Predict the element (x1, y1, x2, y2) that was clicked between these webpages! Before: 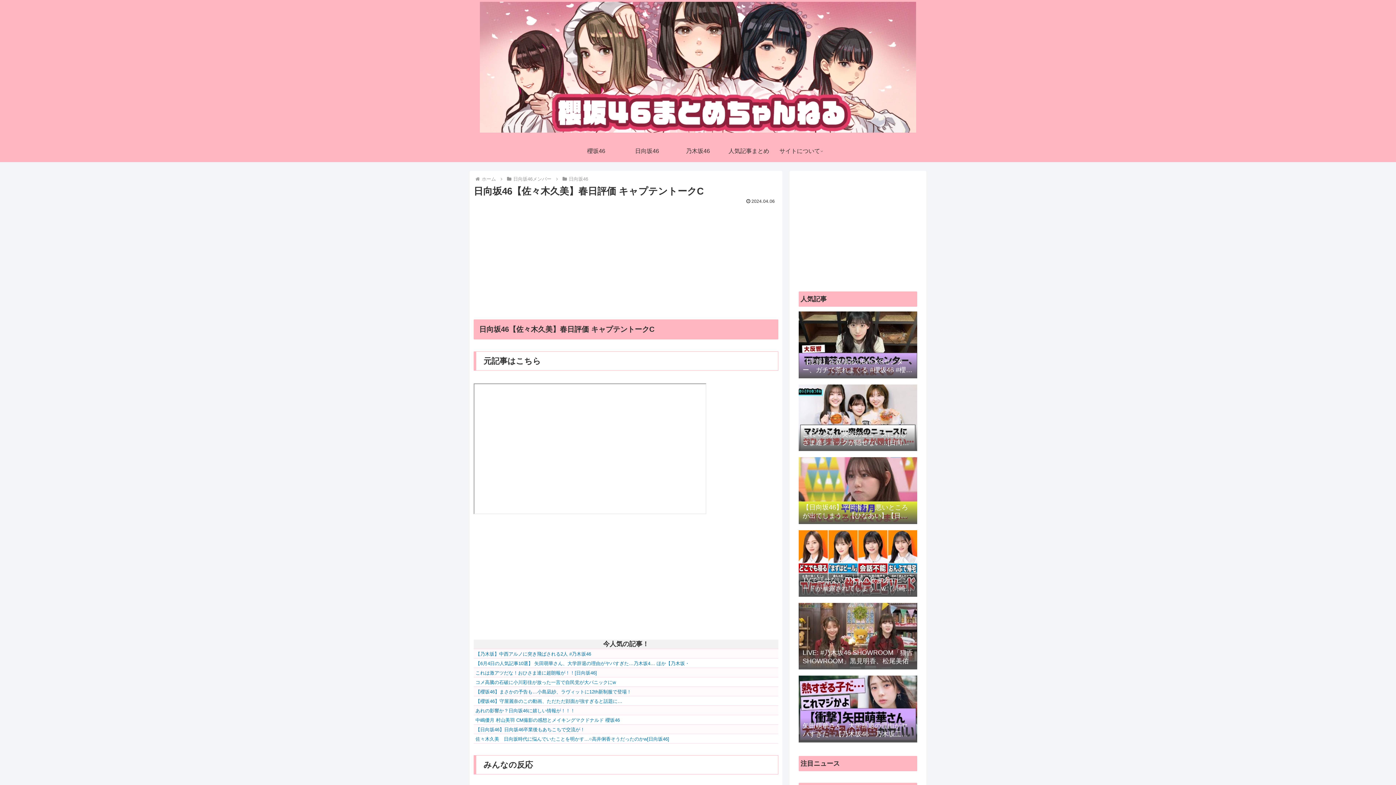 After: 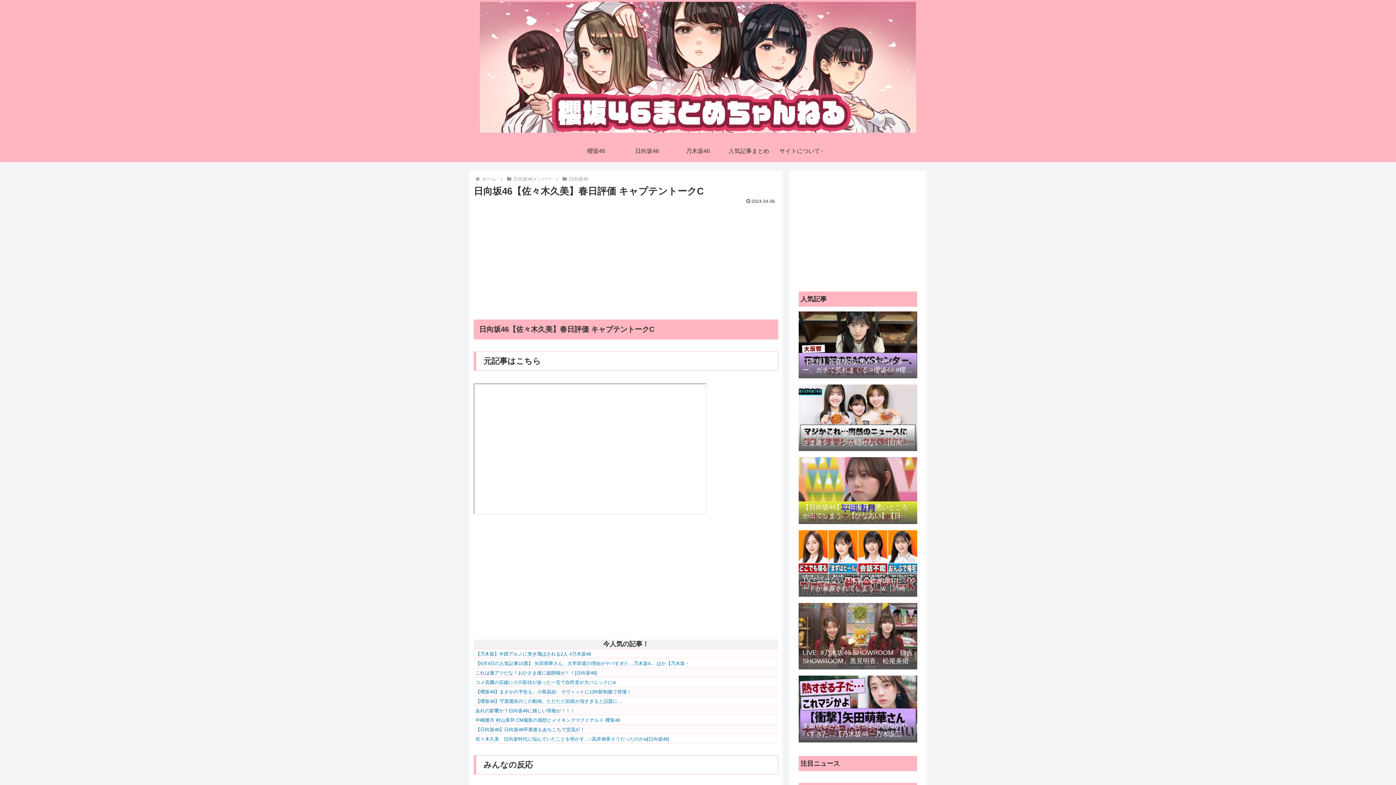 Action: bbox: (475, 651, 591, 657) label: 【乃木坂】中西アルノに突き飛ばされる2人 #乃木坂46